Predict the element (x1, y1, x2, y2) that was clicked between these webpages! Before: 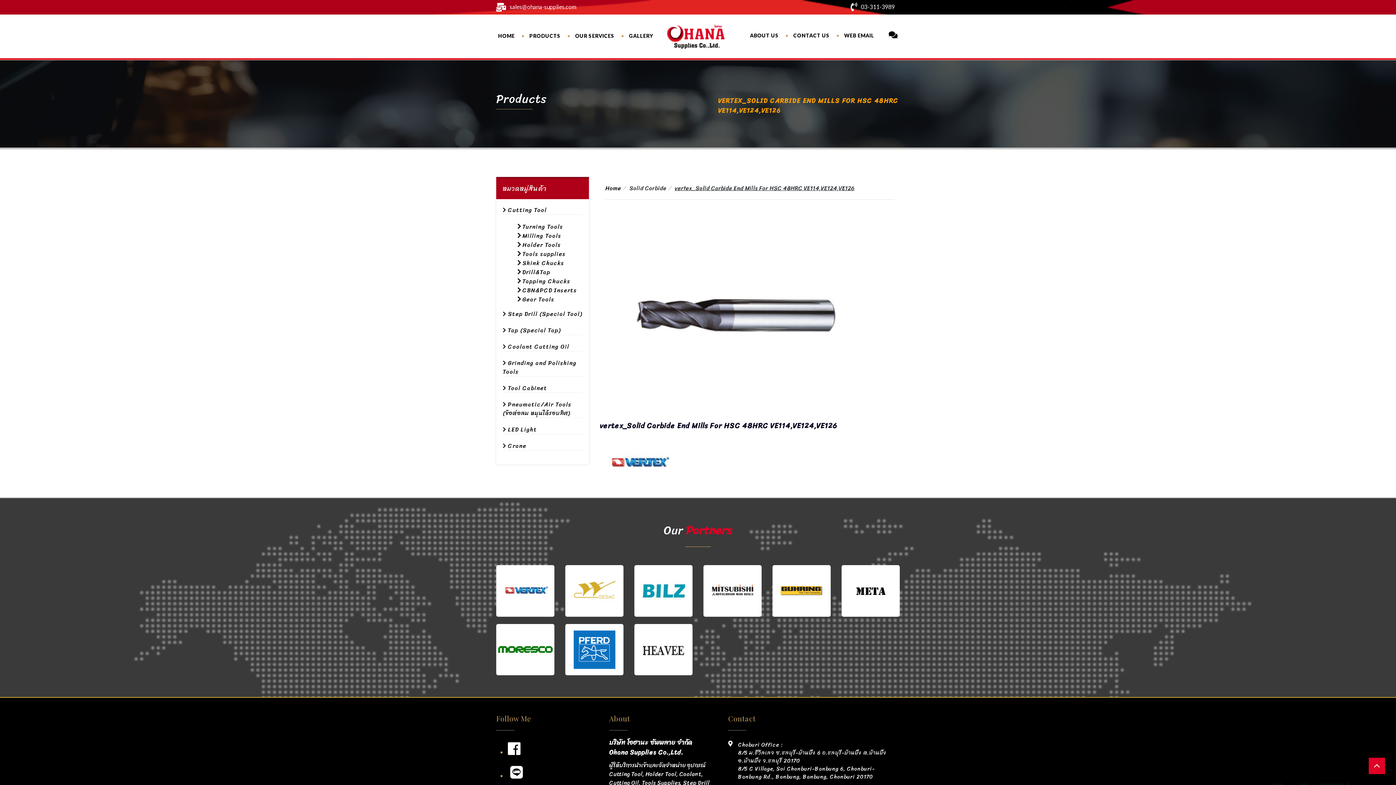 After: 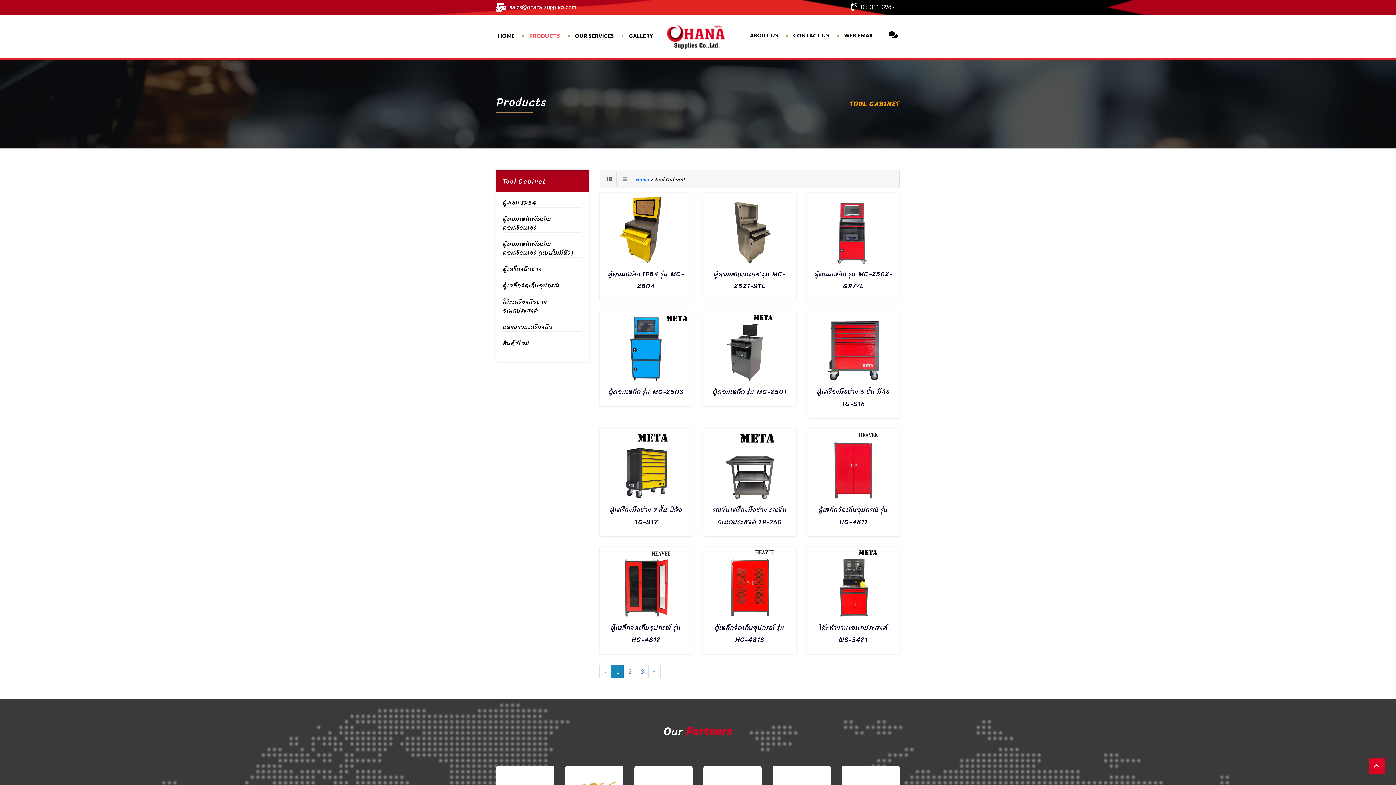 Action: label: Tool Cabinet bbox: (508, 382, 547, 393)